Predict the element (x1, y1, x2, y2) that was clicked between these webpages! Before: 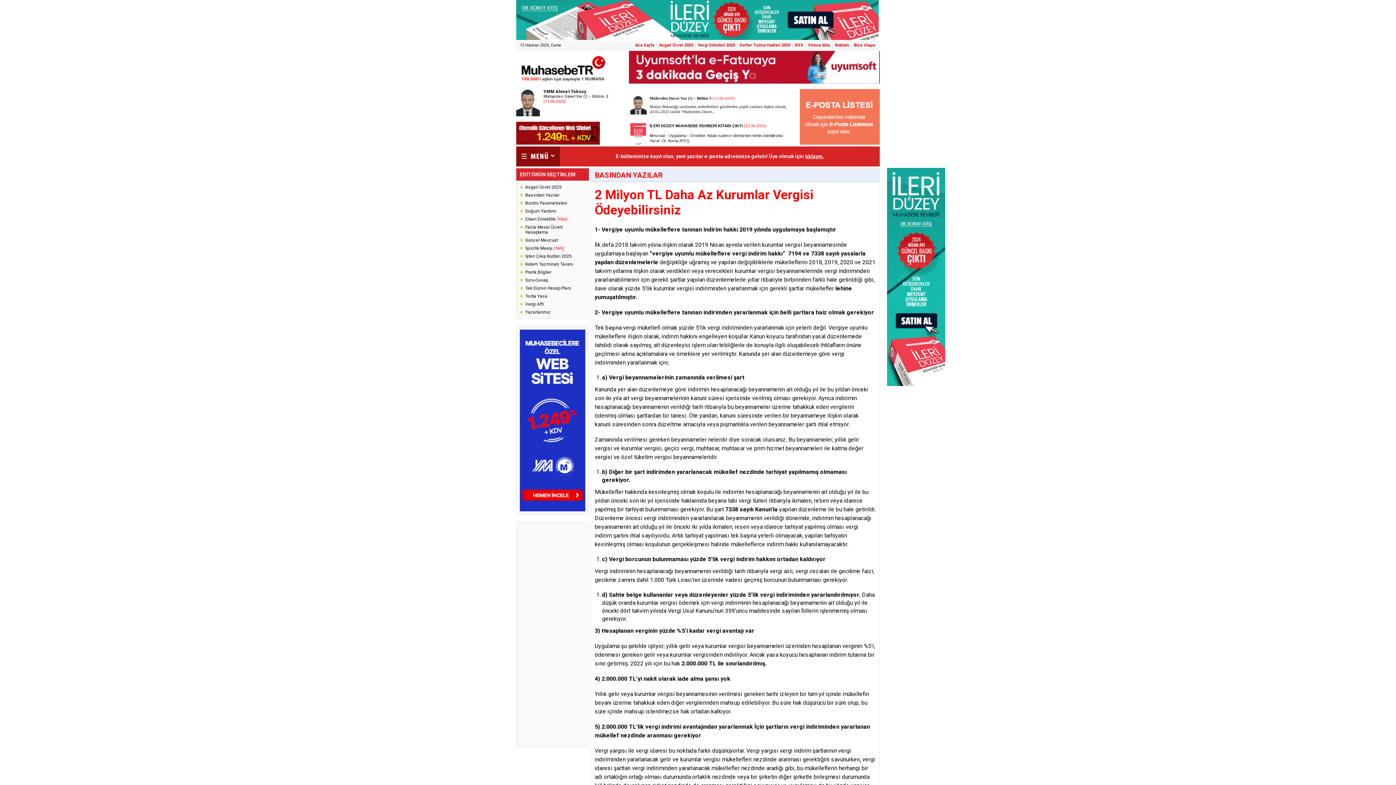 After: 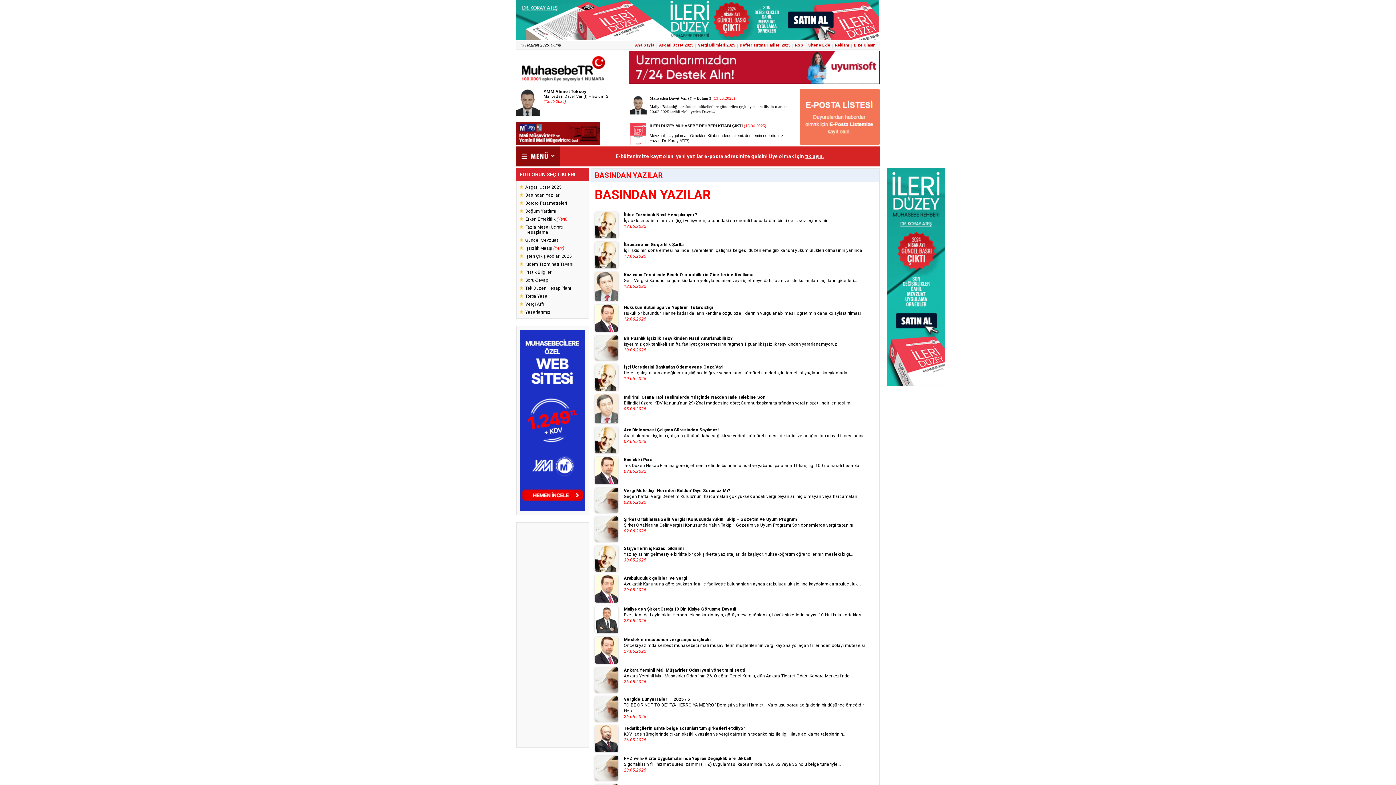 Action: label: Basından Yazılar bbox: (520, 192, 585, 198)